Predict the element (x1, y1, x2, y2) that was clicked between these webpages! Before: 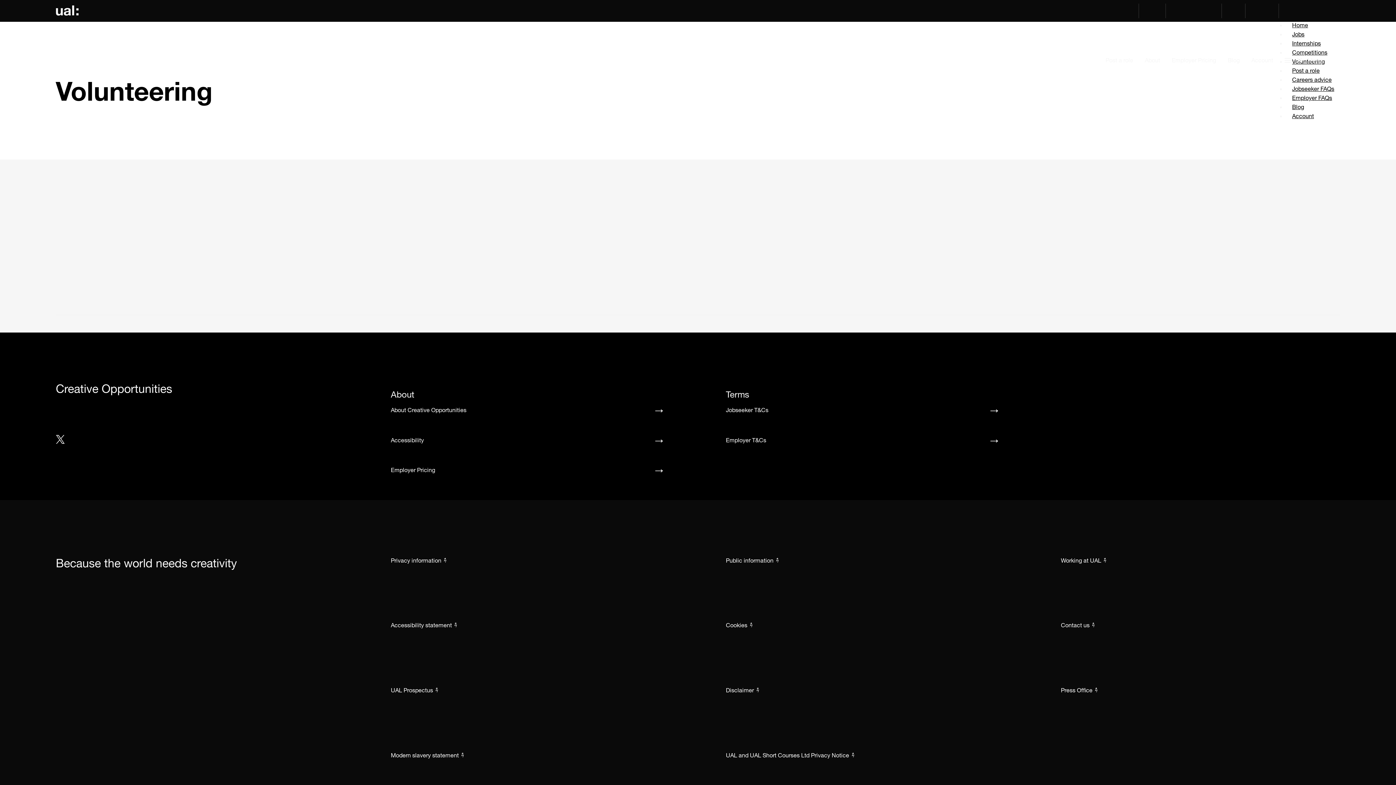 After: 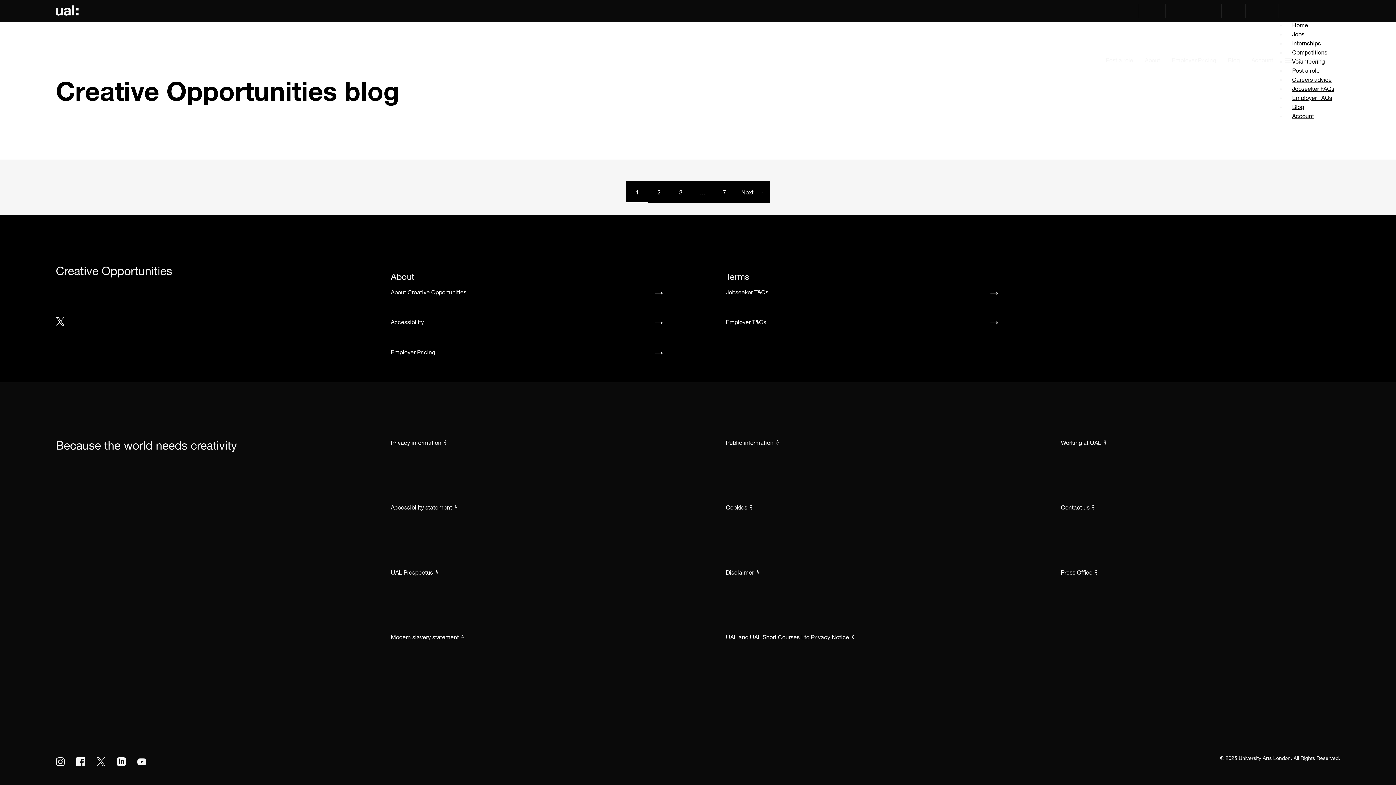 Action: label: Blog bbox: (1222, 50, 1245, 70)